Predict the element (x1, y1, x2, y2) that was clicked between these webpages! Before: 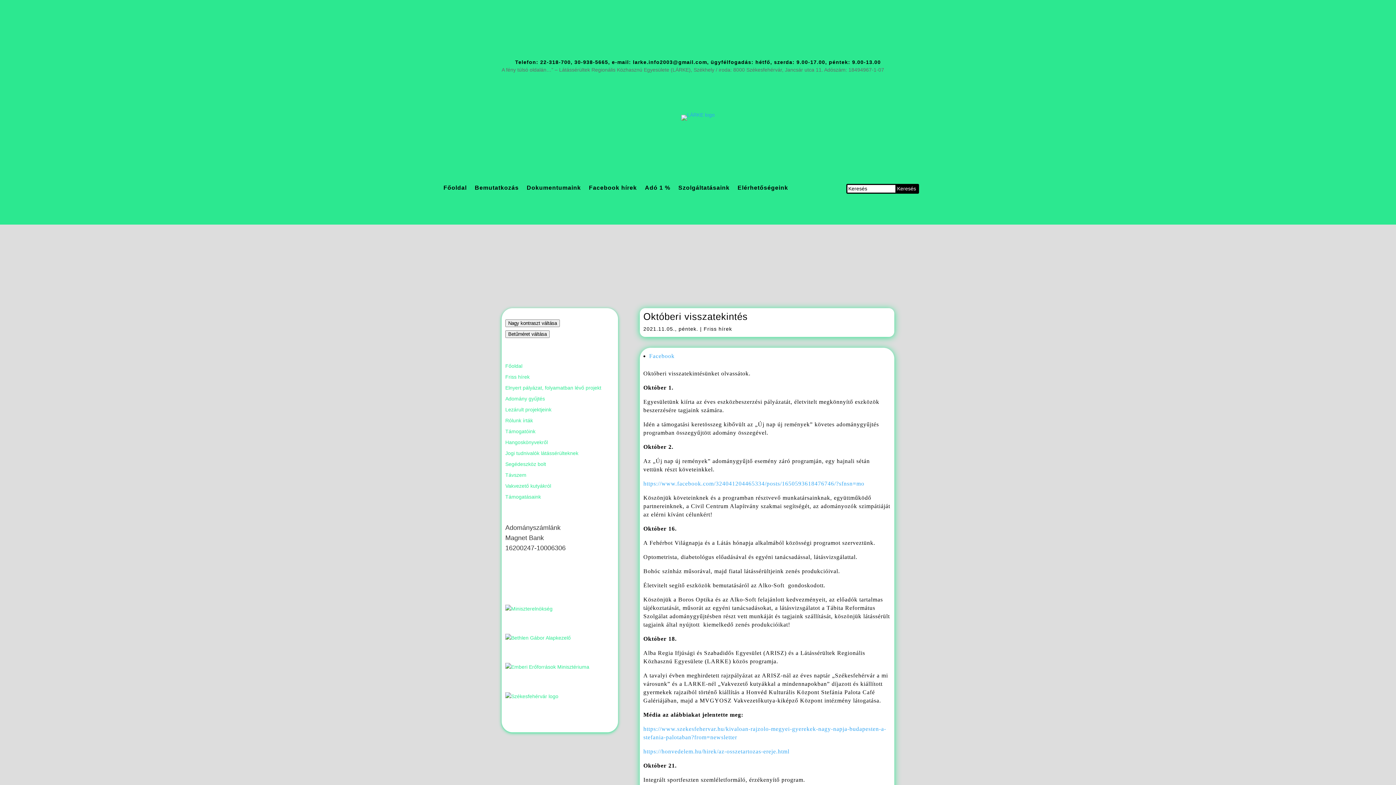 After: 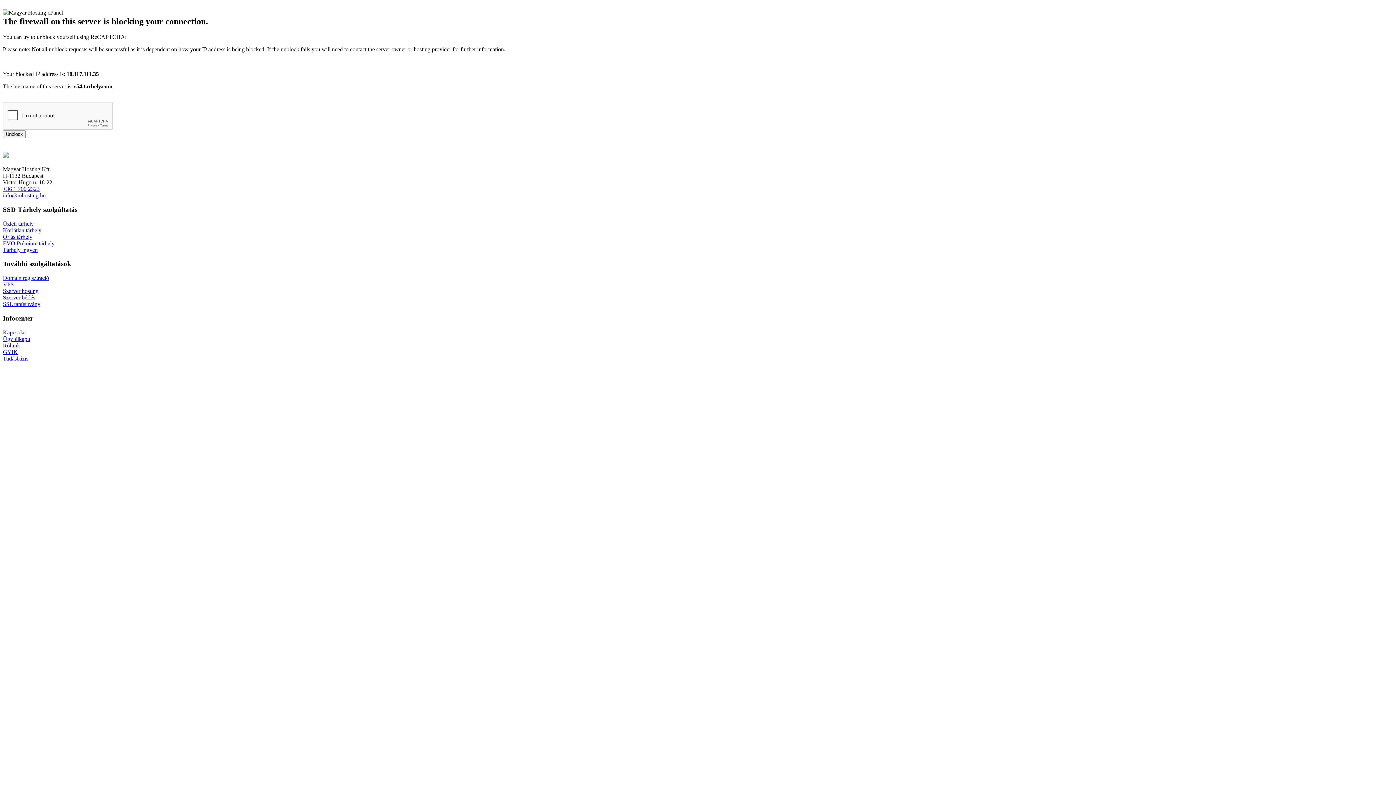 Action: bbox: (526, 185, 581, 193) label: Dokumentumaink